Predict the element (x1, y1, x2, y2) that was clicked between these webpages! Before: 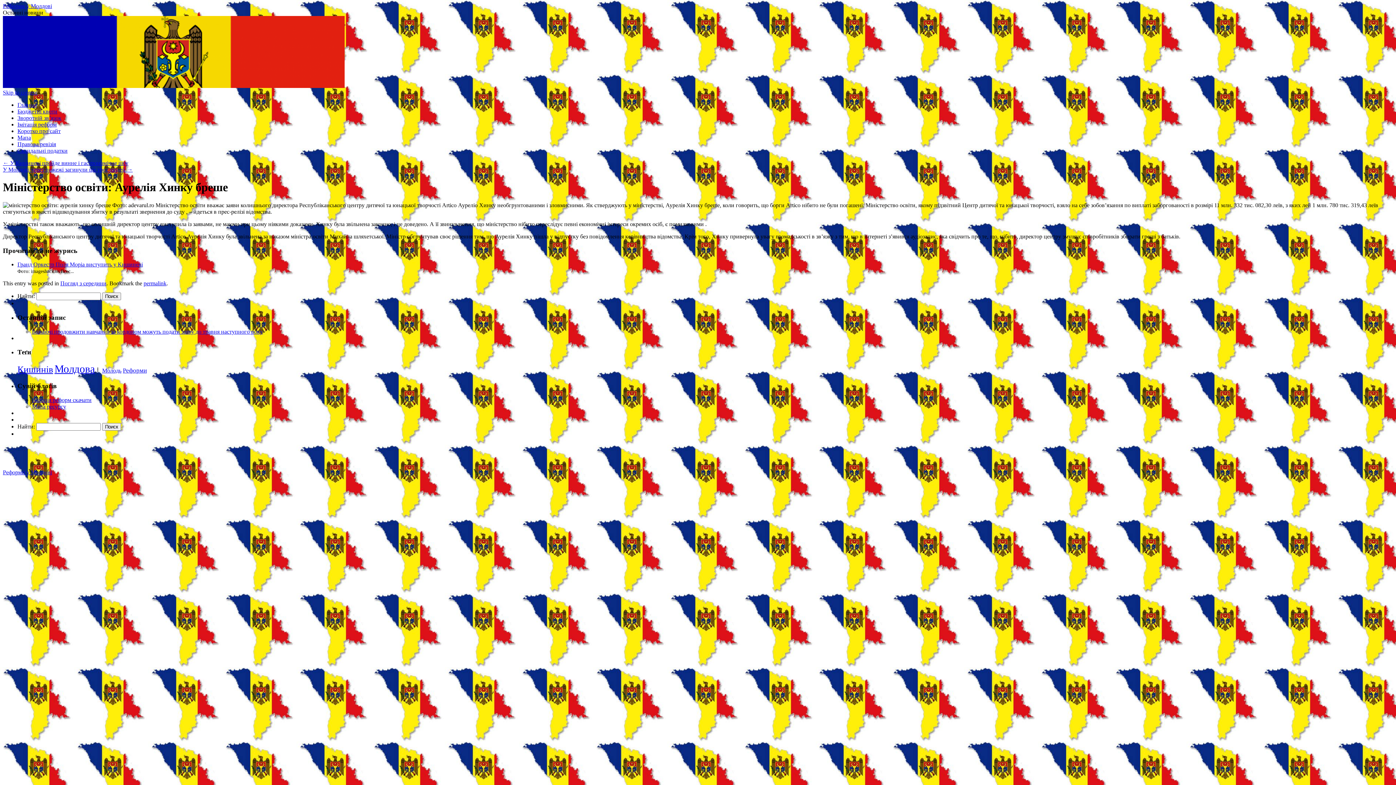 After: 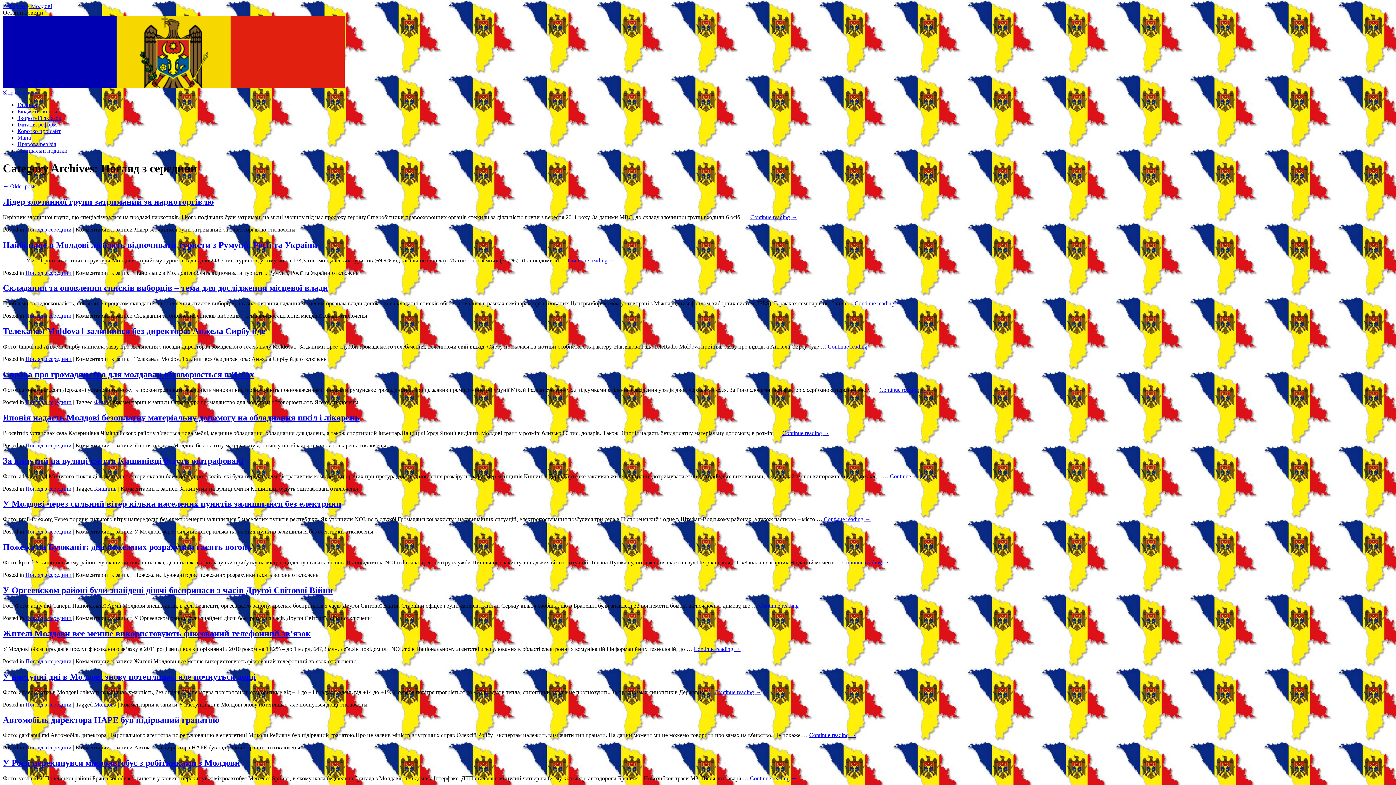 Action: label: Погляд з середини bbox: (60, 280, 106, 286)